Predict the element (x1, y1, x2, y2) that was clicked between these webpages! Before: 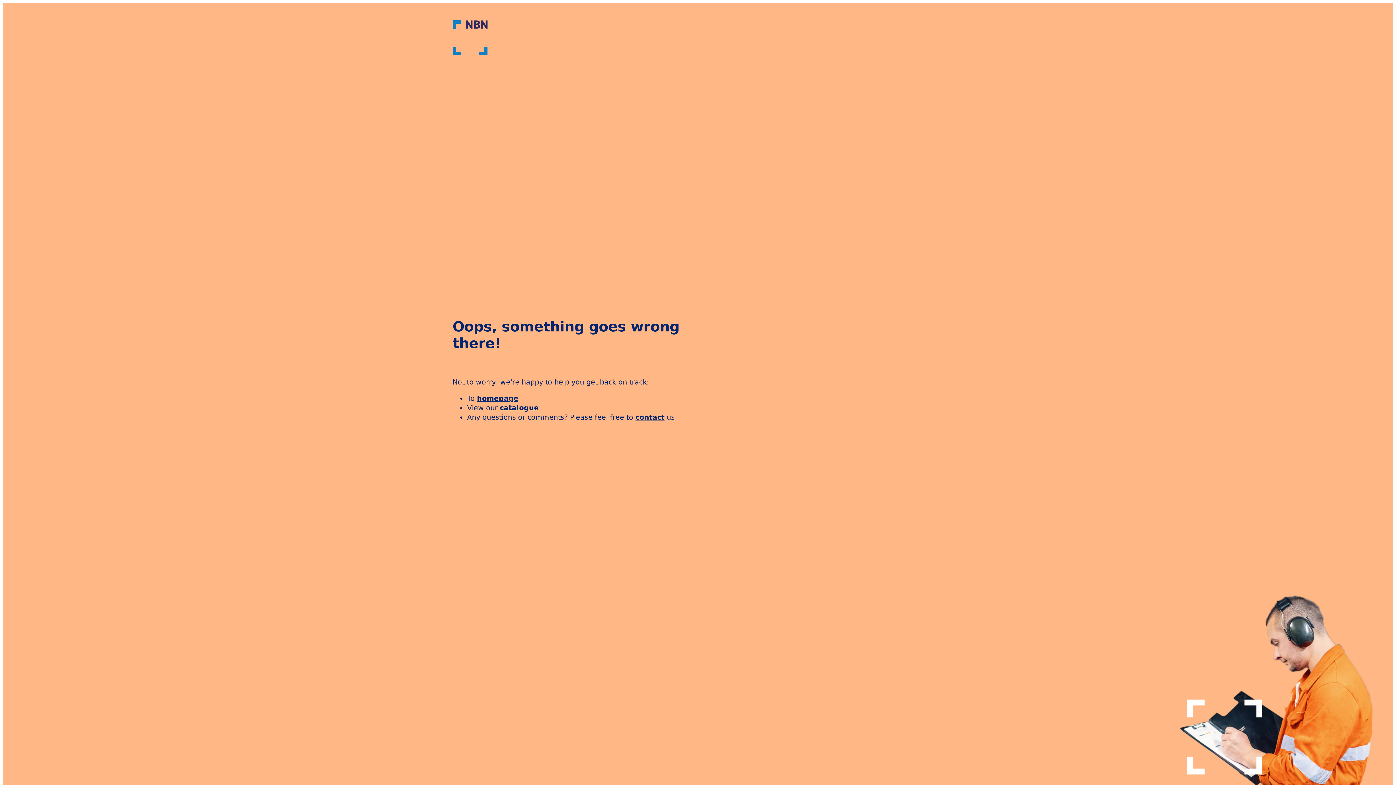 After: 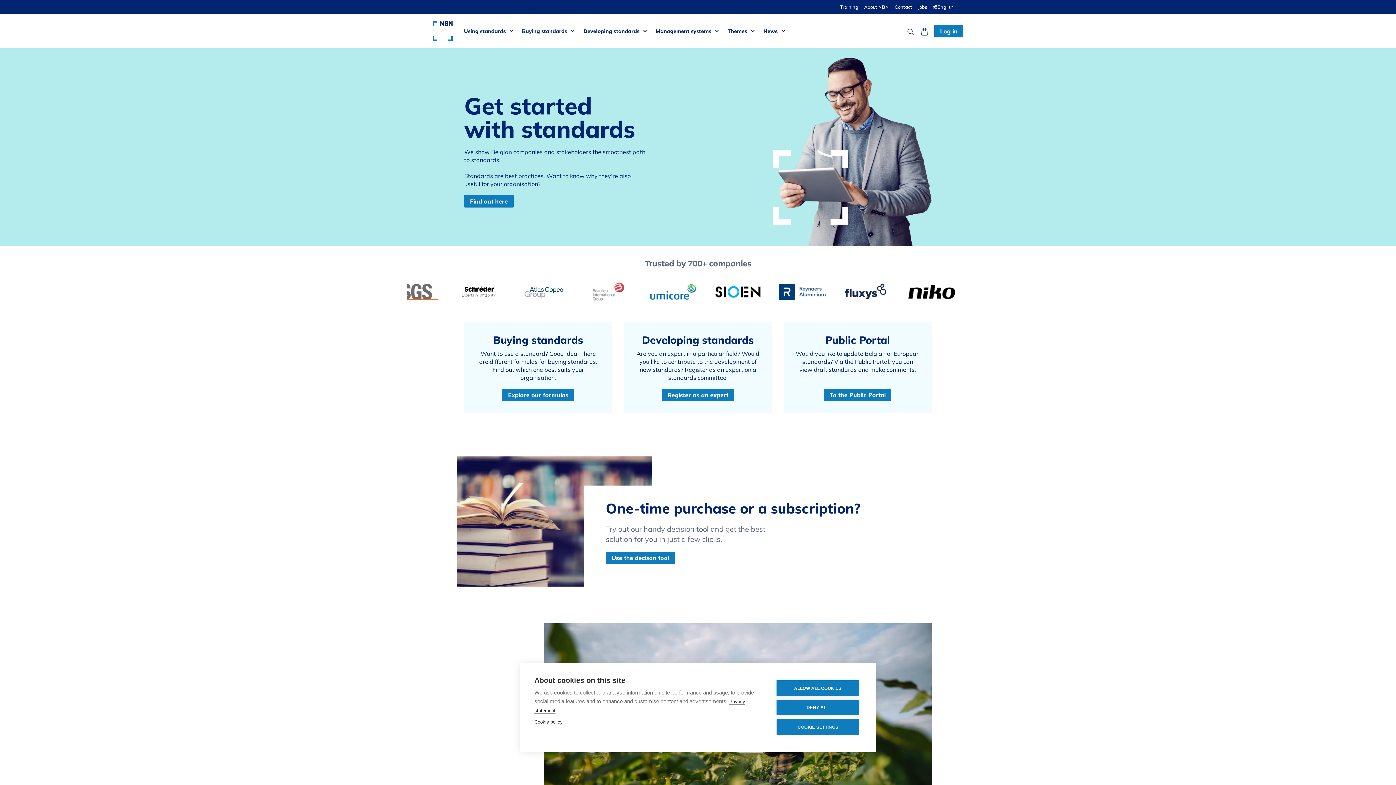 Action: bbox: (477, 394, 518, 403) label: homepage